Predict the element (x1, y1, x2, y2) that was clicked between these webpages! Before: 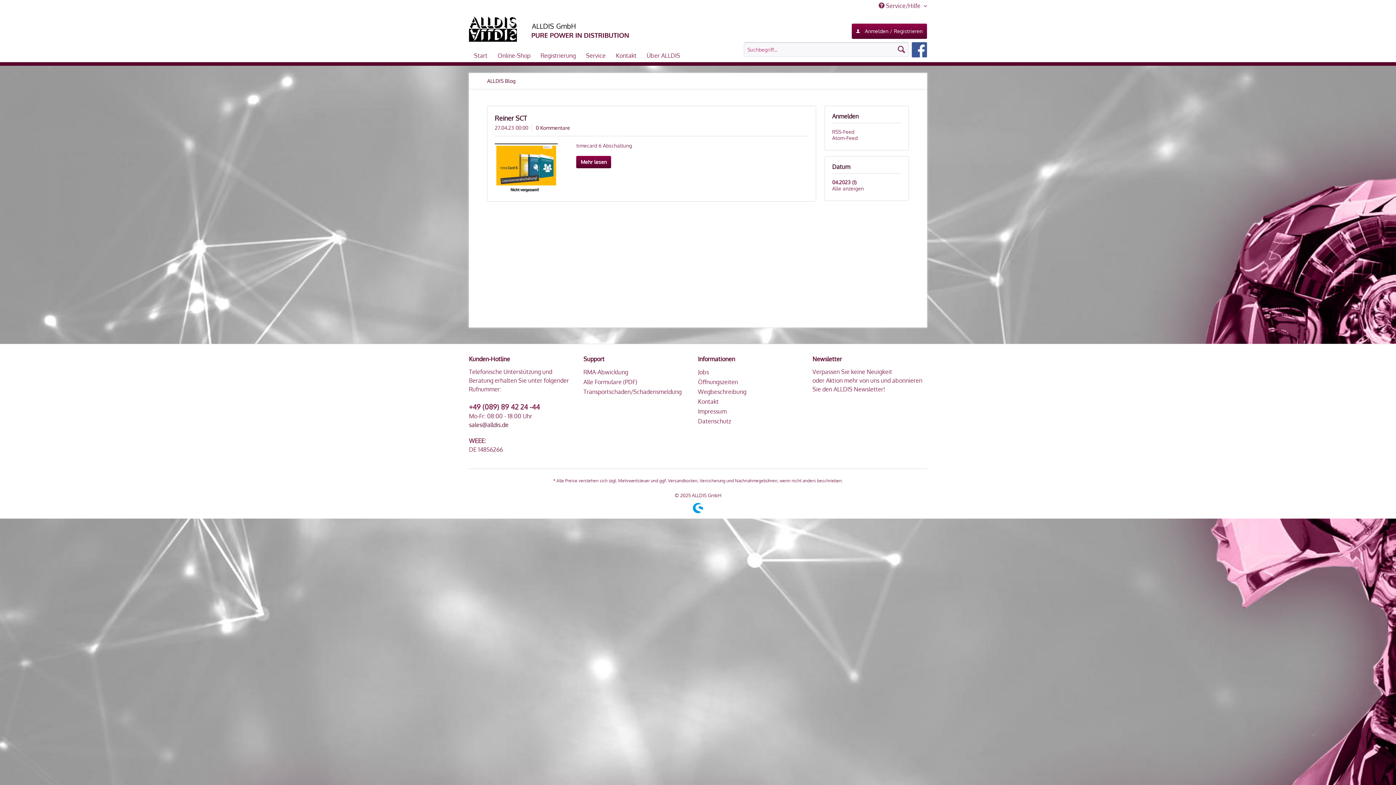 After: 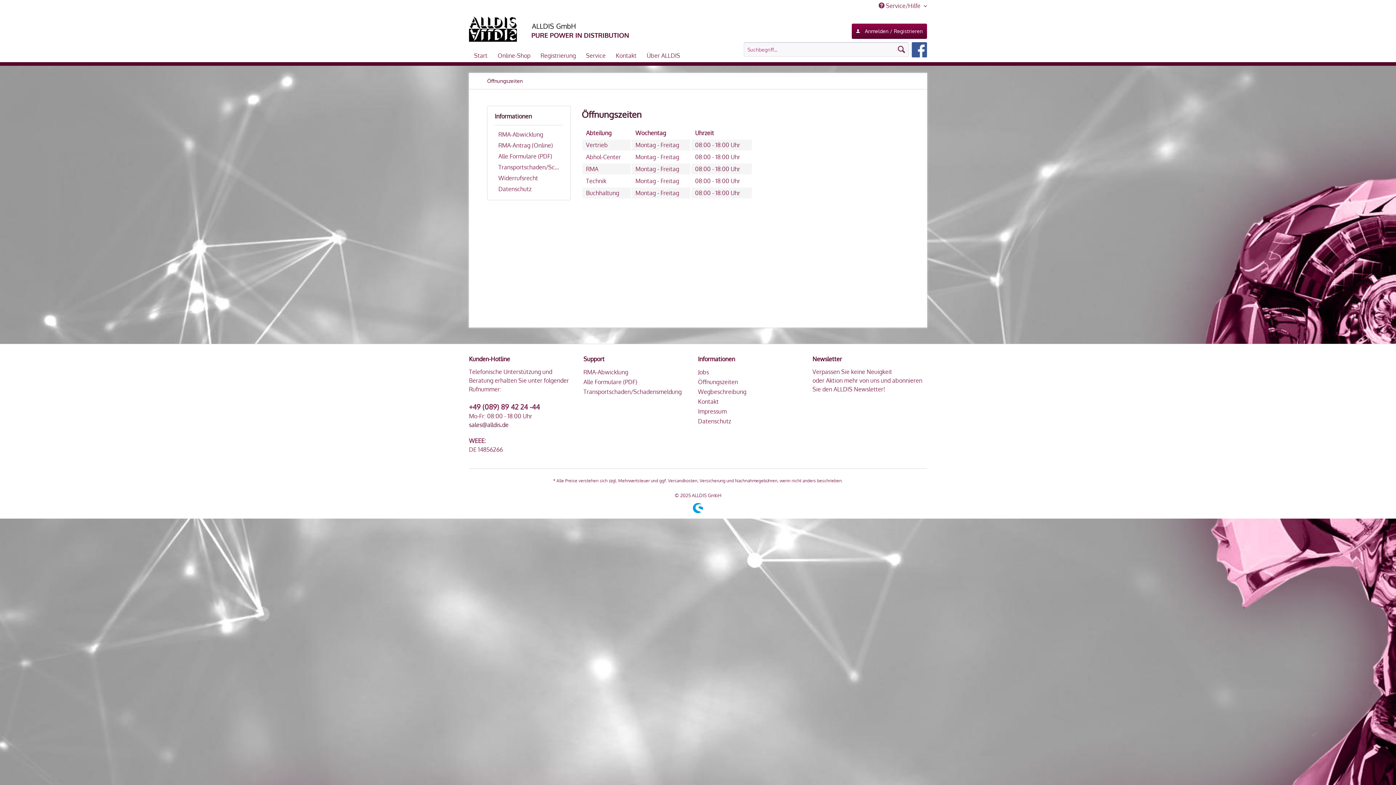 Action: label: Öffnungszeiten bbox: (698, 377, 809, 387)